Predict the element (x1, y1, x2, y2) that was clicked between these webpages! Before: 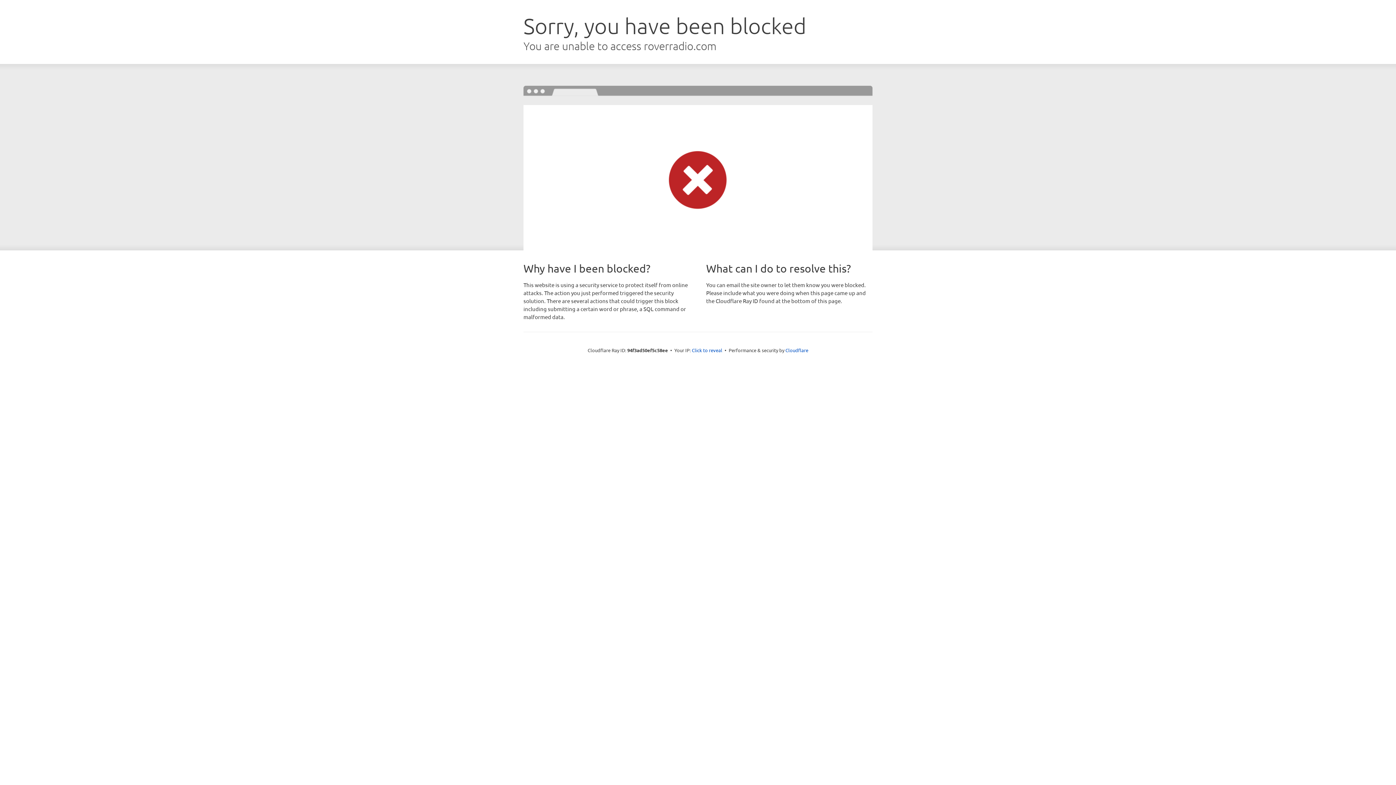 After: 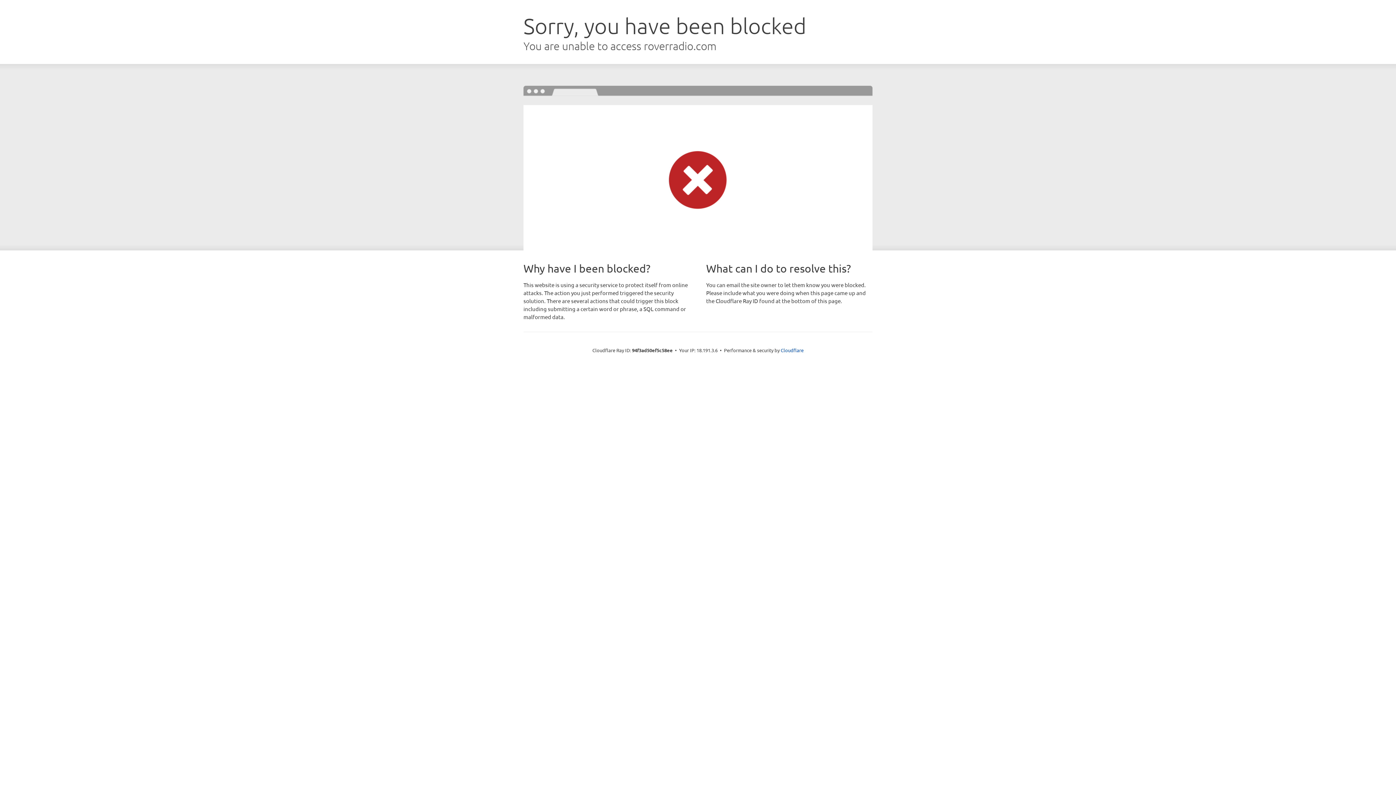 Action: label: Click to reveal bbox: (692, 346, 722, 353)